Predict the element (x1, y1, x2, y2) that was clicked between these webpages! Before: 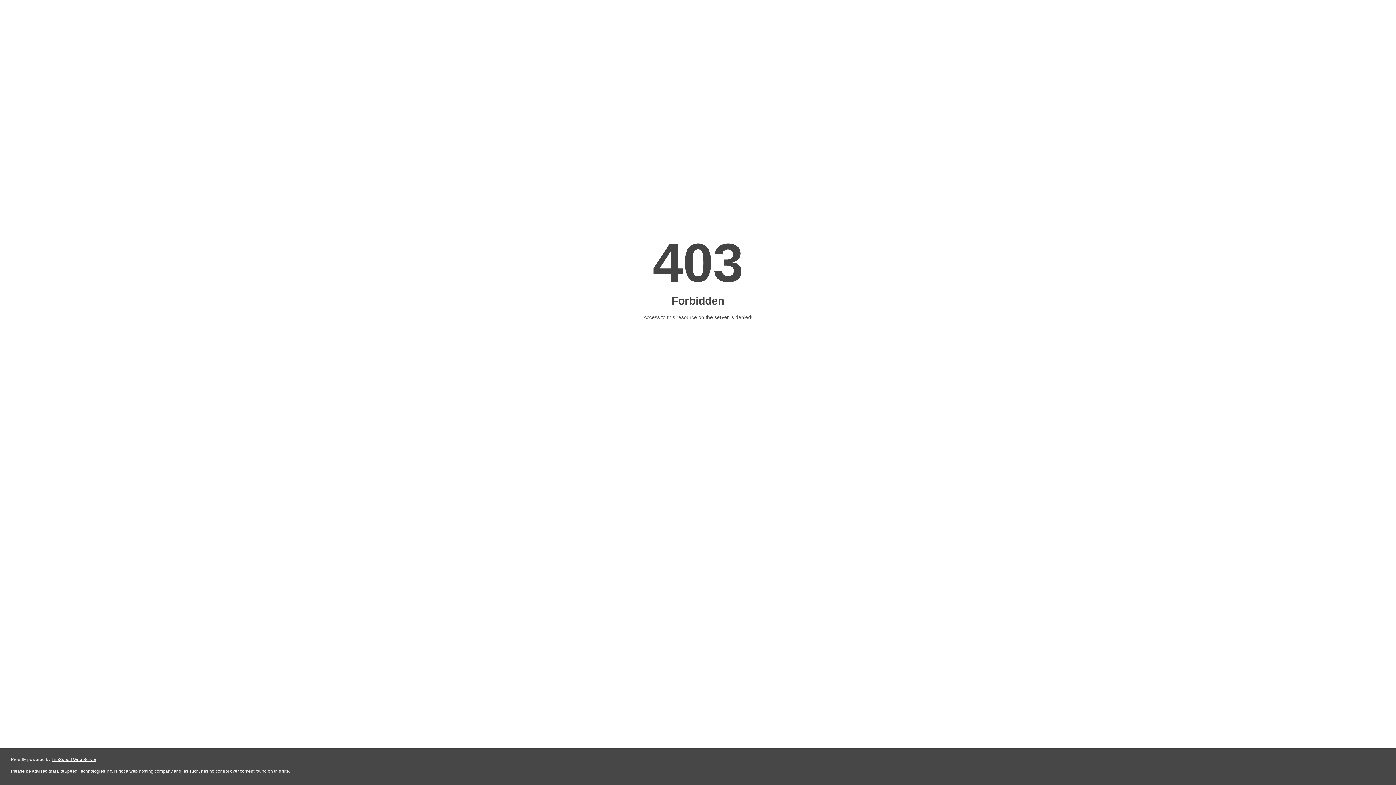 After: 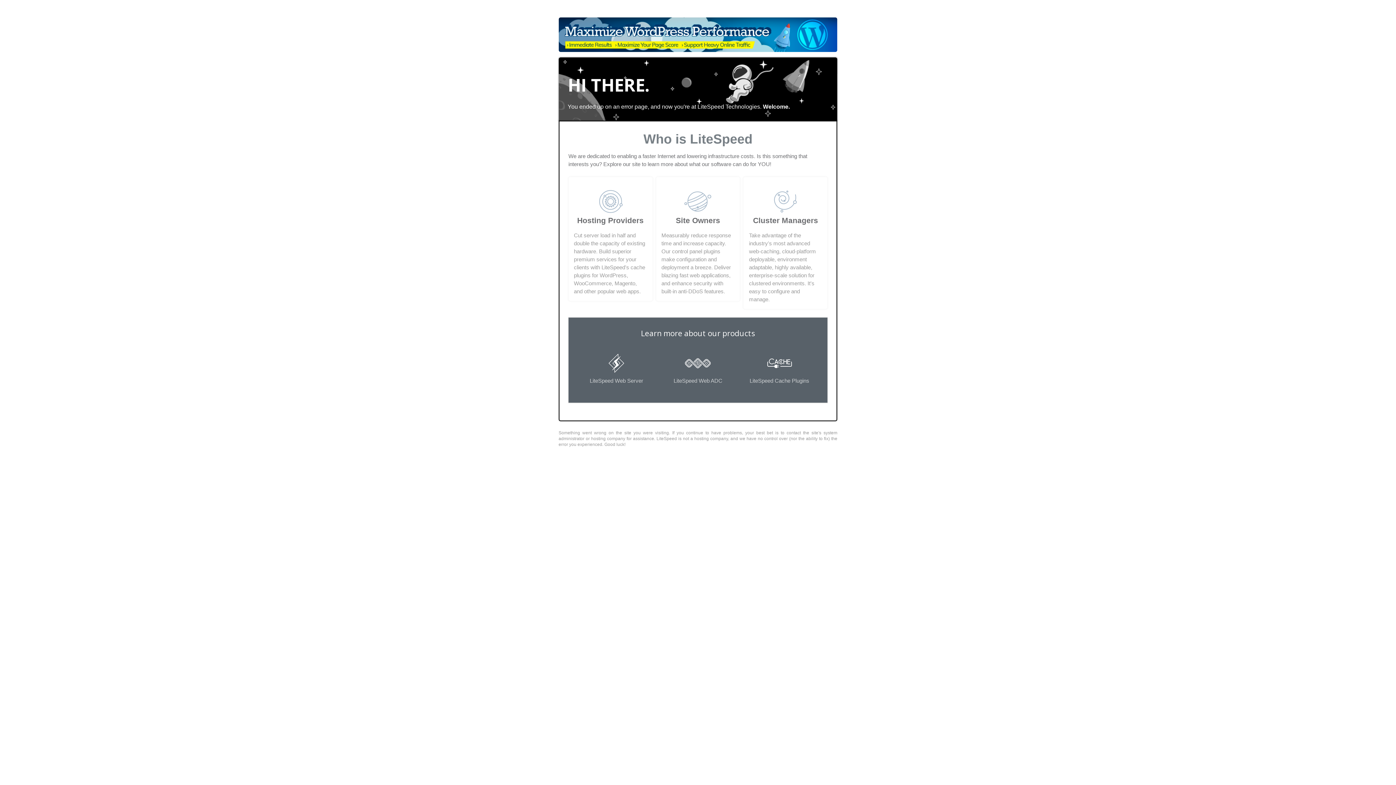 Action: bbox: (51, 757, 96, 762) label: LiteSpeed Web Server